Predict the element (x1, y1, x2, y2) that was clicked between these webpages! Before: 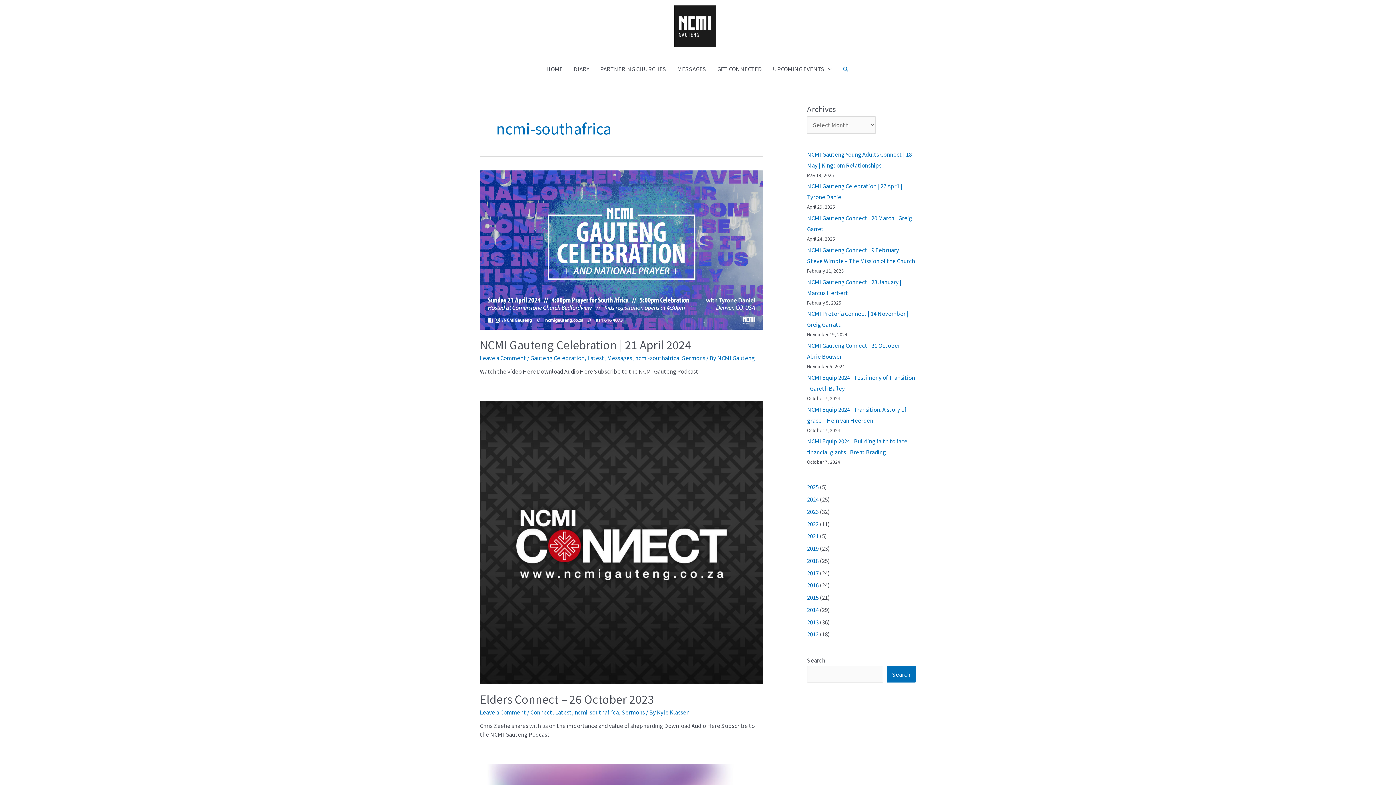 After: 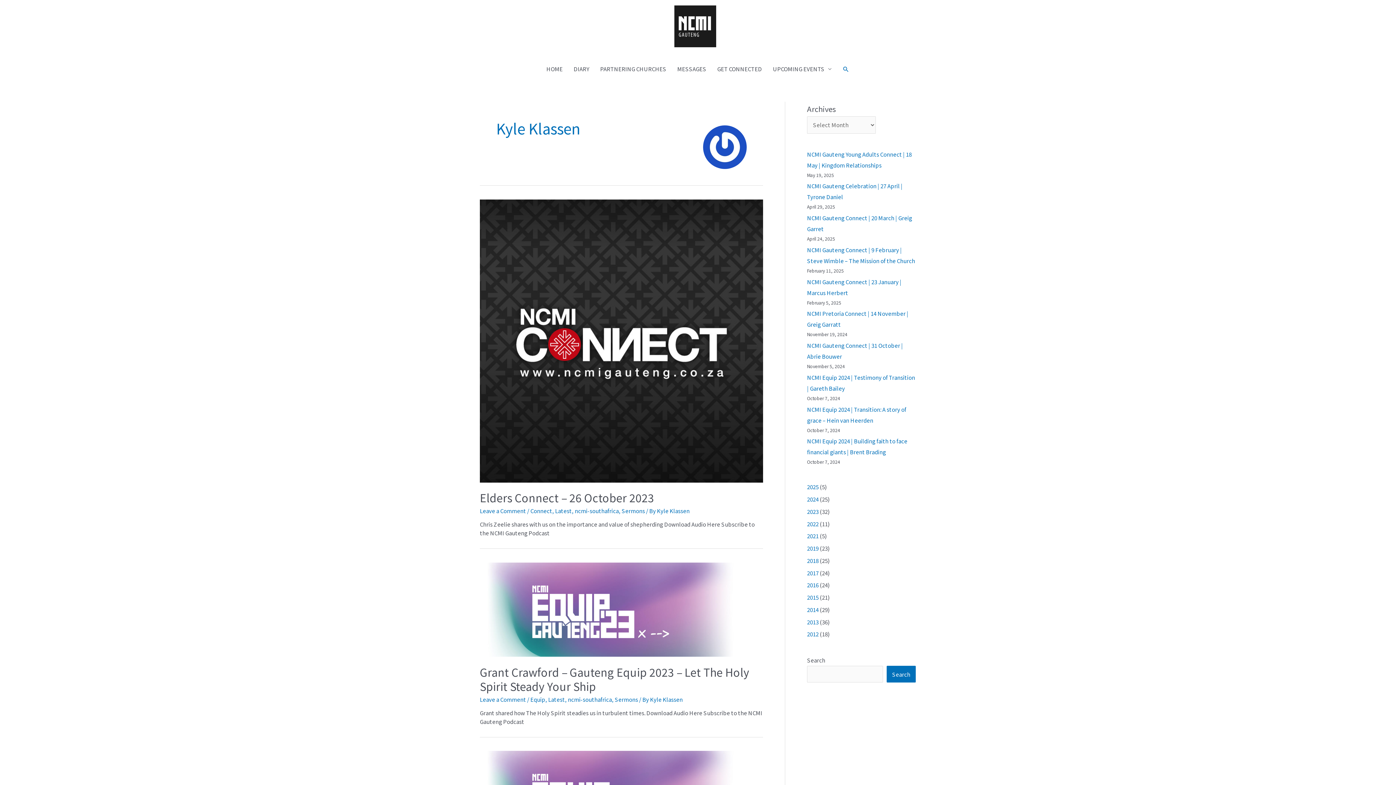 Action: bbox: (657, 708, 689, 716) label: Kyle Klassen